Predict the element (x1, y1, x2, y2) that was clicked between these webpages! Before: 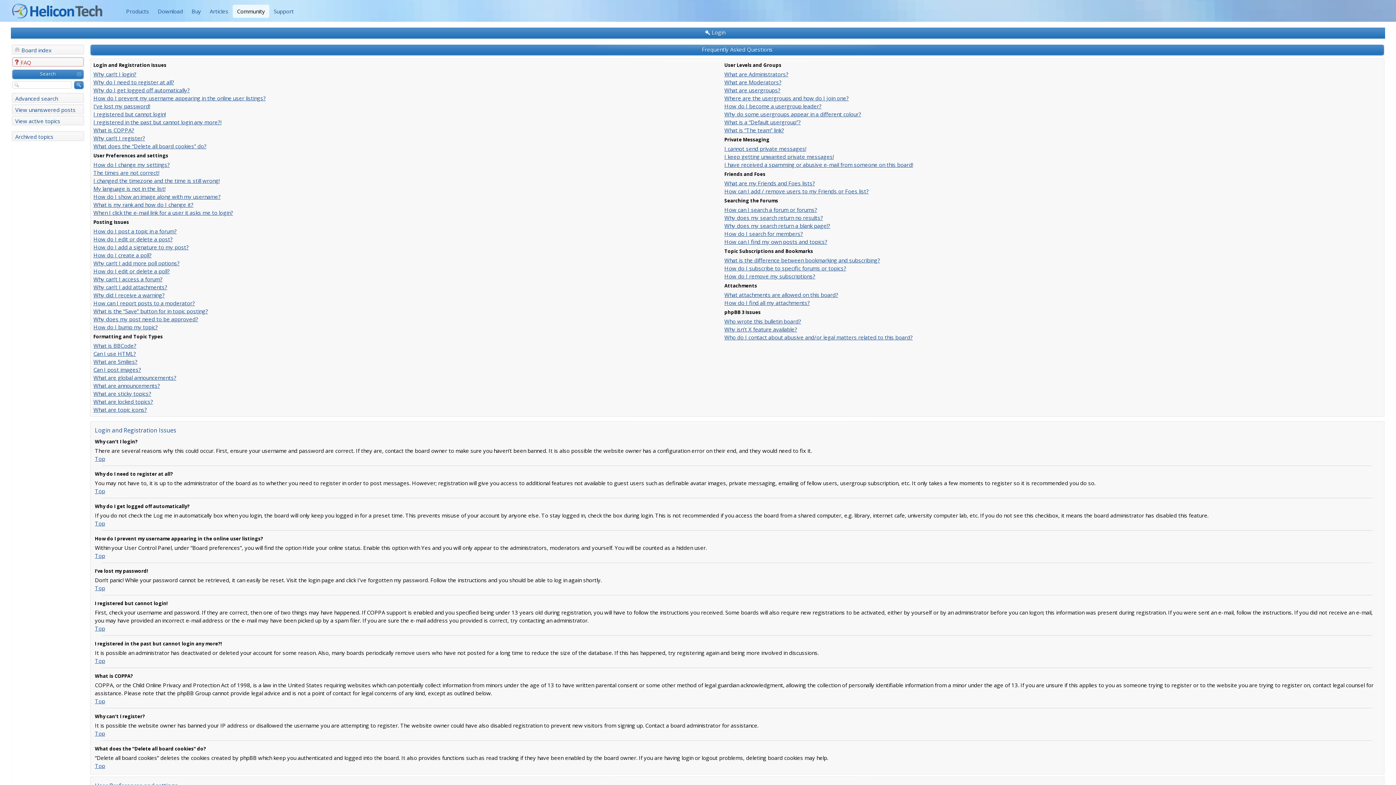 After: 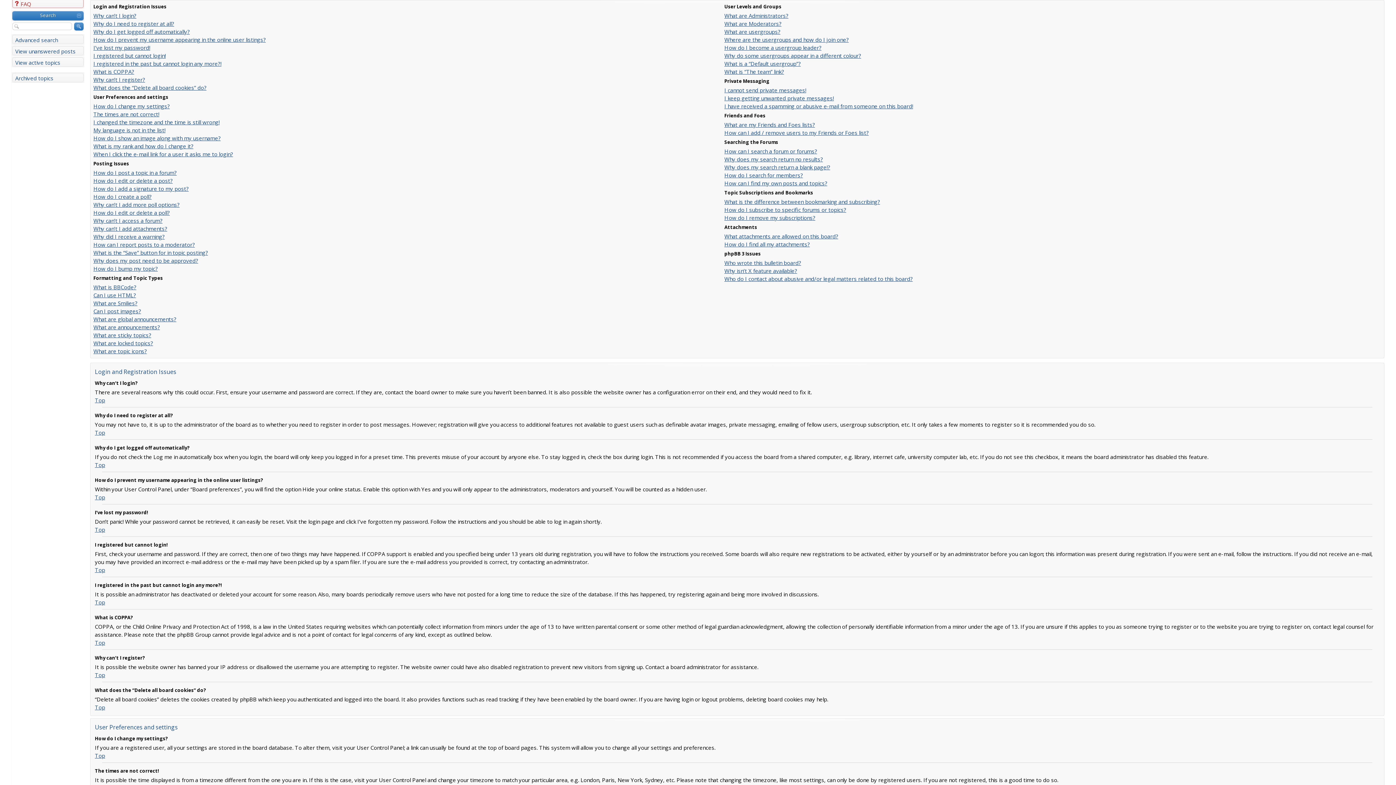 Action: label: Top bbox: (94, 657, 105, 664)